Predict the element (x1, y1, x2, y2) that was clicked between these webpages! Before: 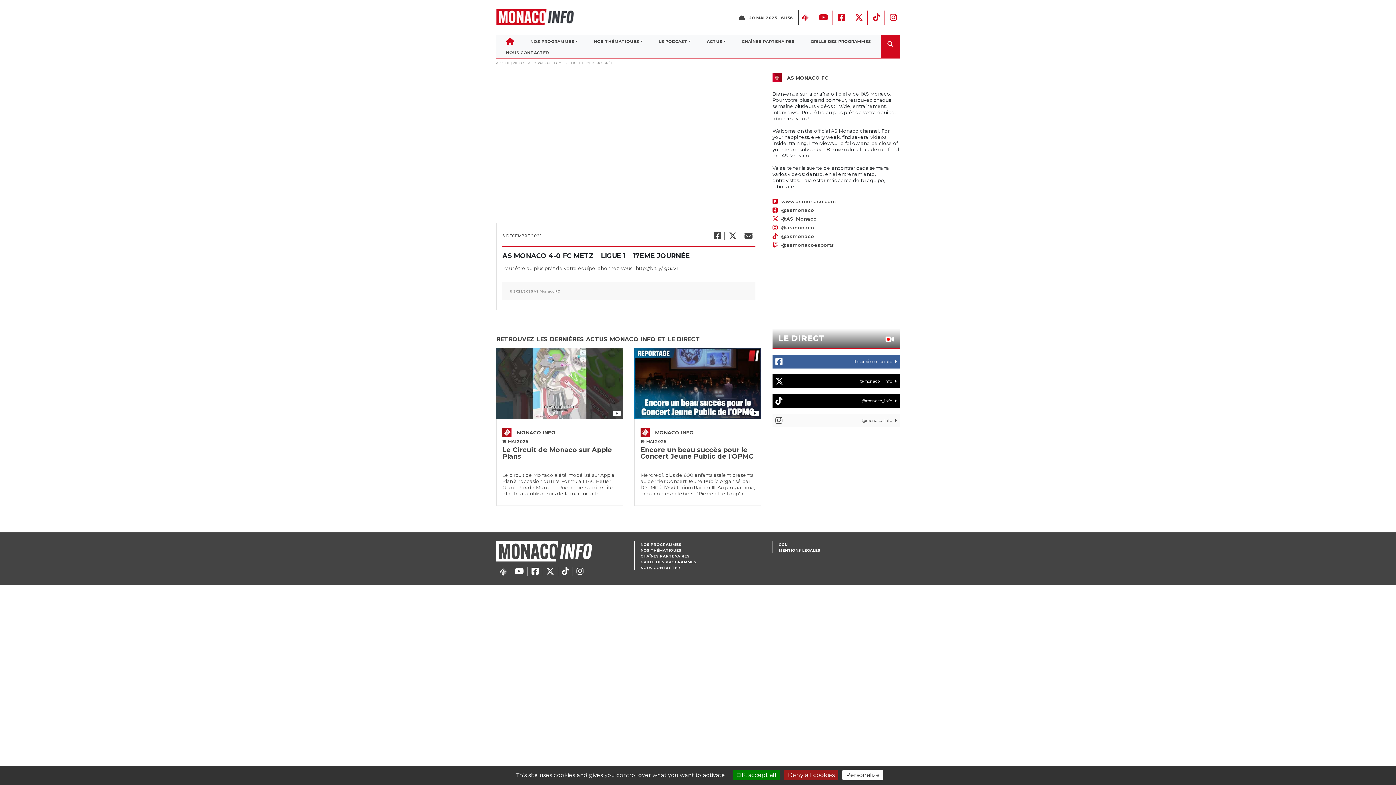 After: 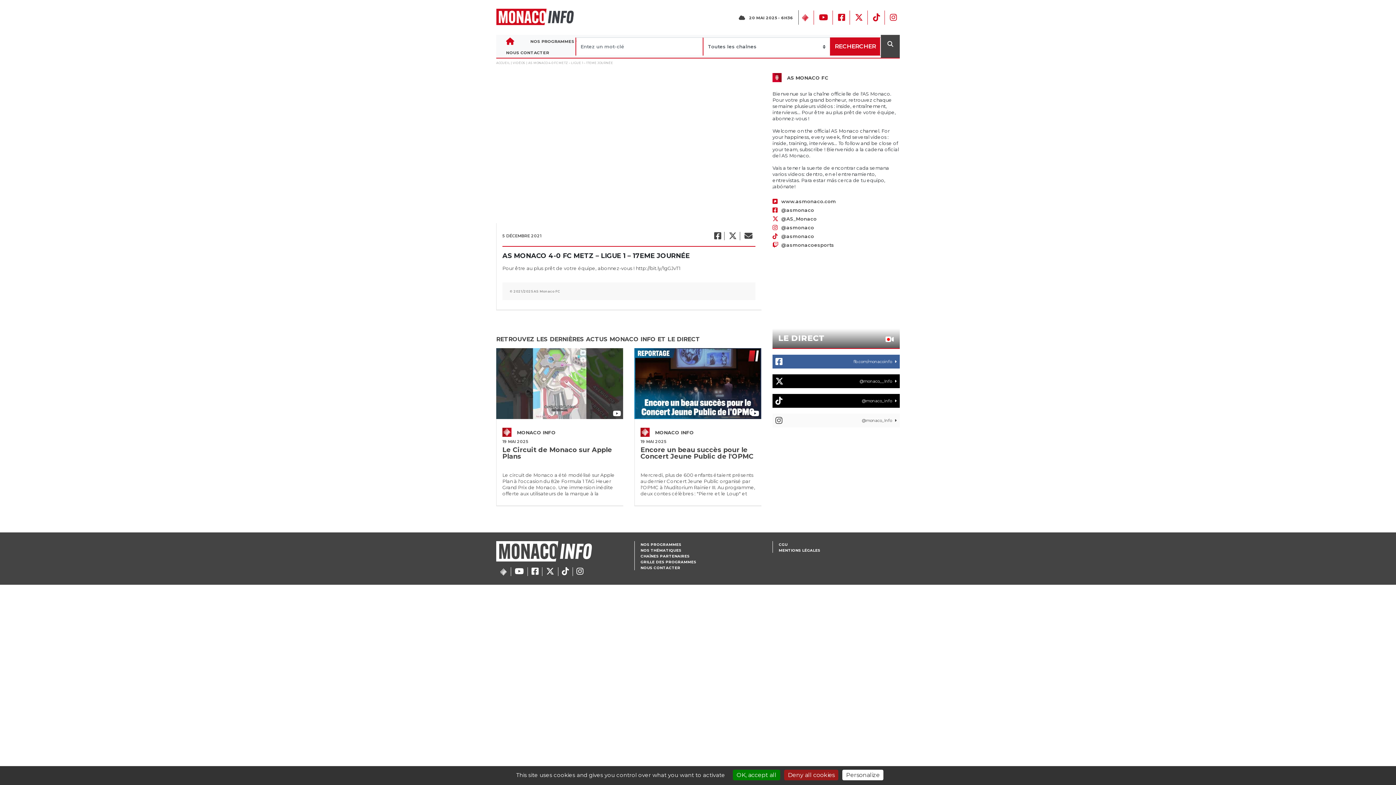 Action: bbox: (881, 34, 900, 57)